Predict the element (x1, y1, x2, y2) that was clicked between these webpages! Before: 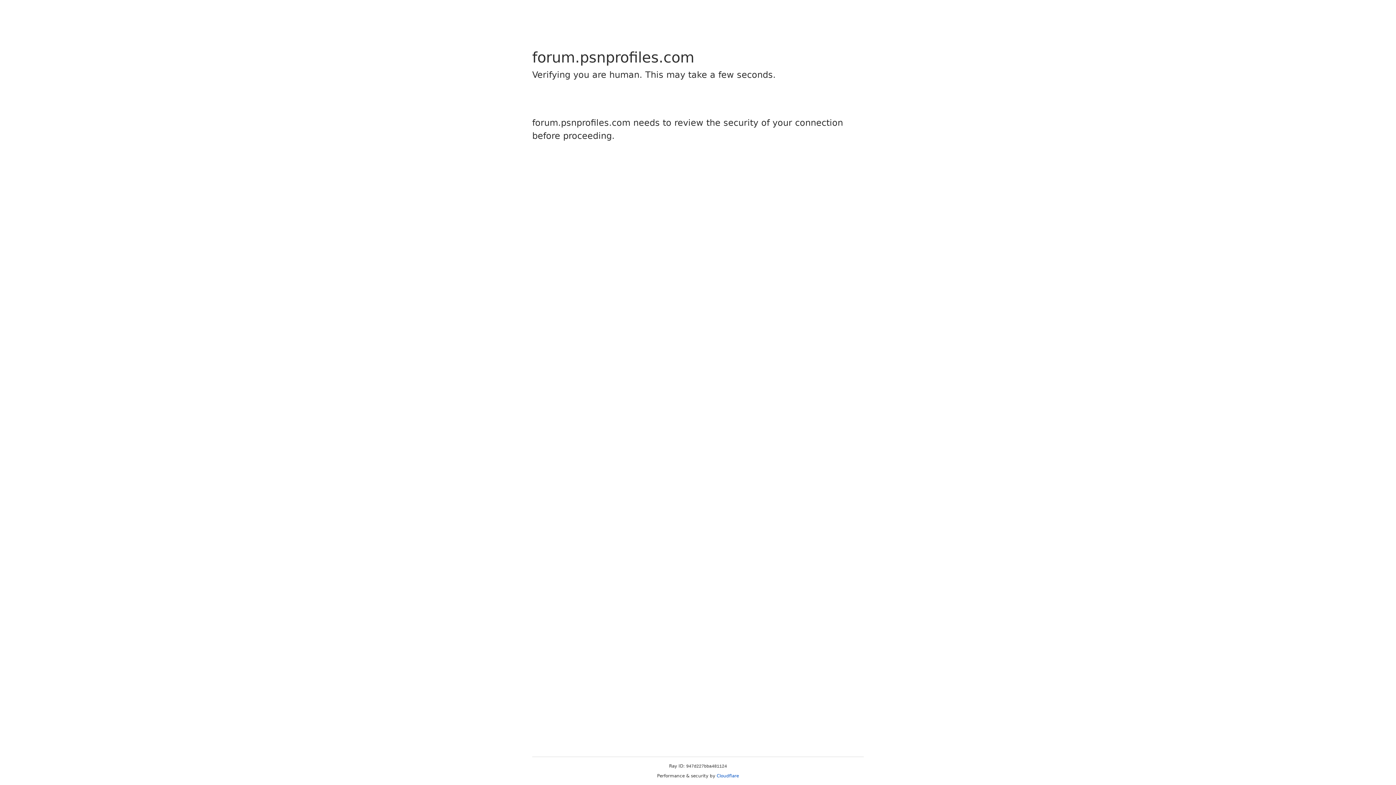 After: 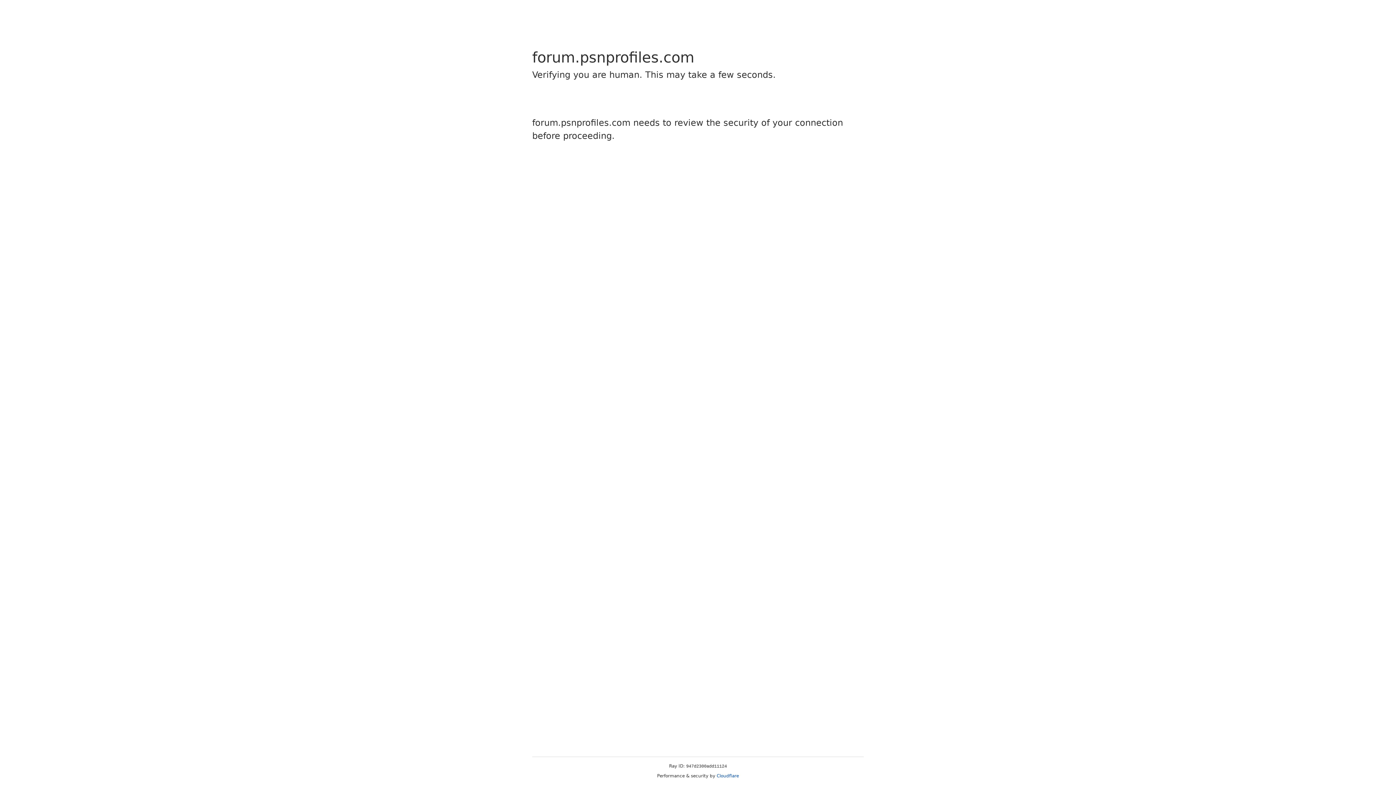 Action: bbox: (716, 773, 739, 778) label: Cloudflare